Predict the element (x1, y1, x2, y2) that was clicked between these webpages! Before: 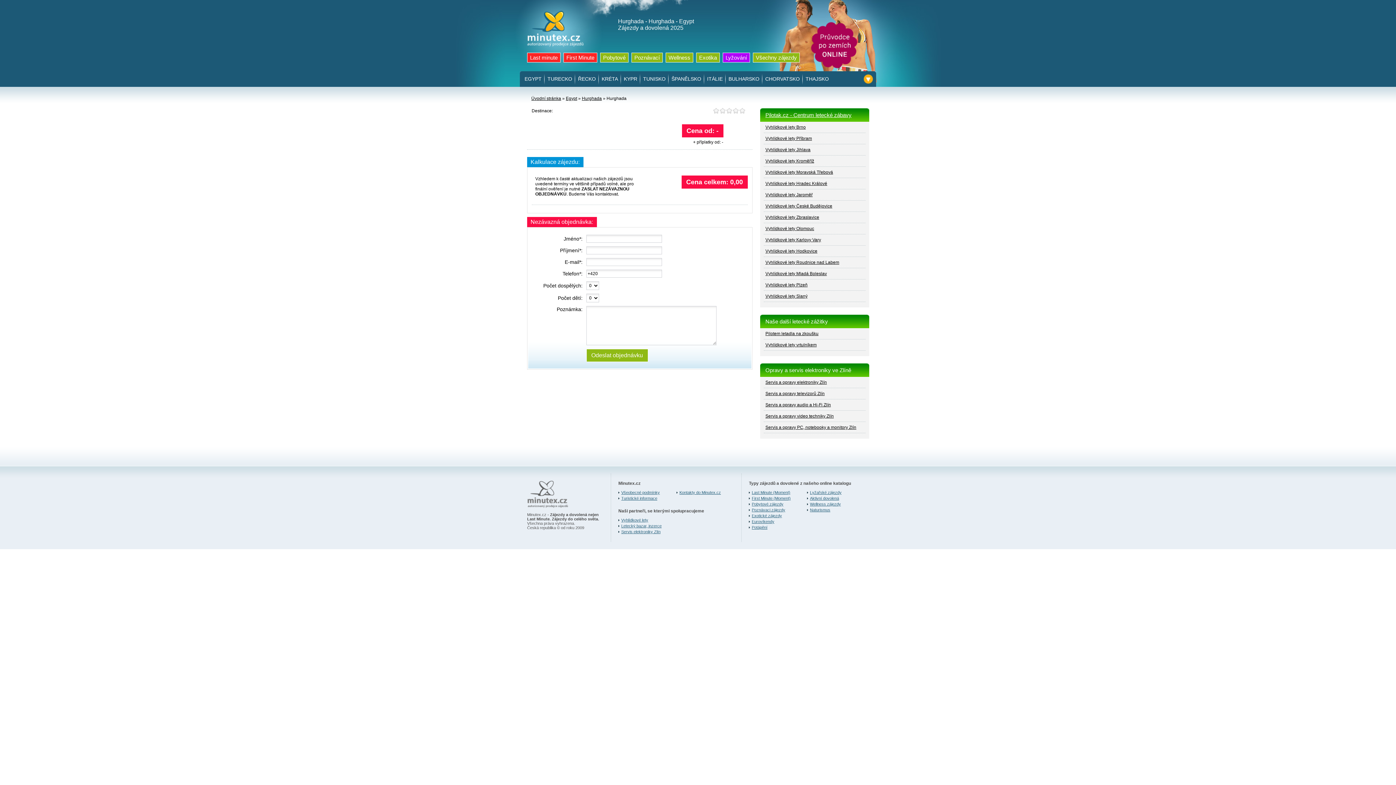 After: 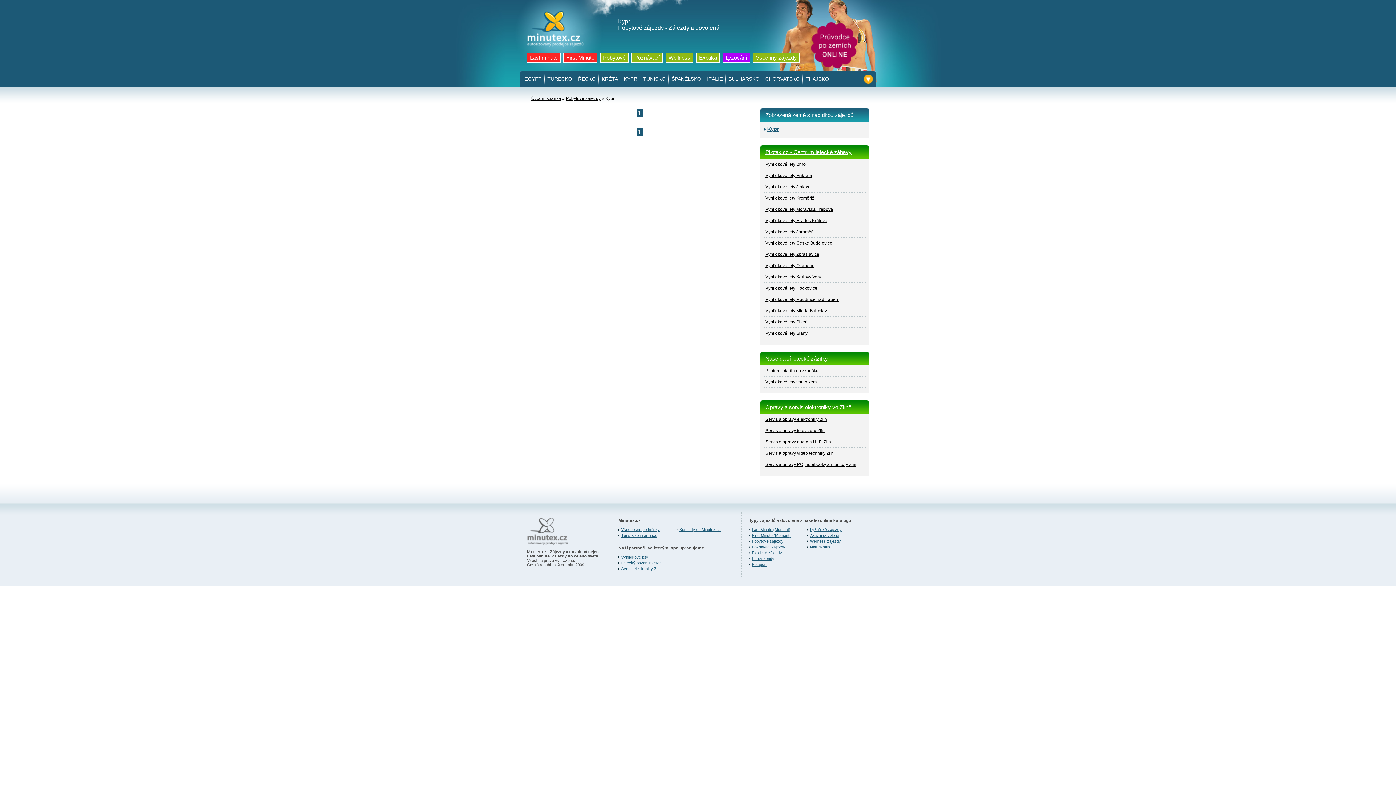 Action: label: KYPR bbox: (622, 73, 638, 84)